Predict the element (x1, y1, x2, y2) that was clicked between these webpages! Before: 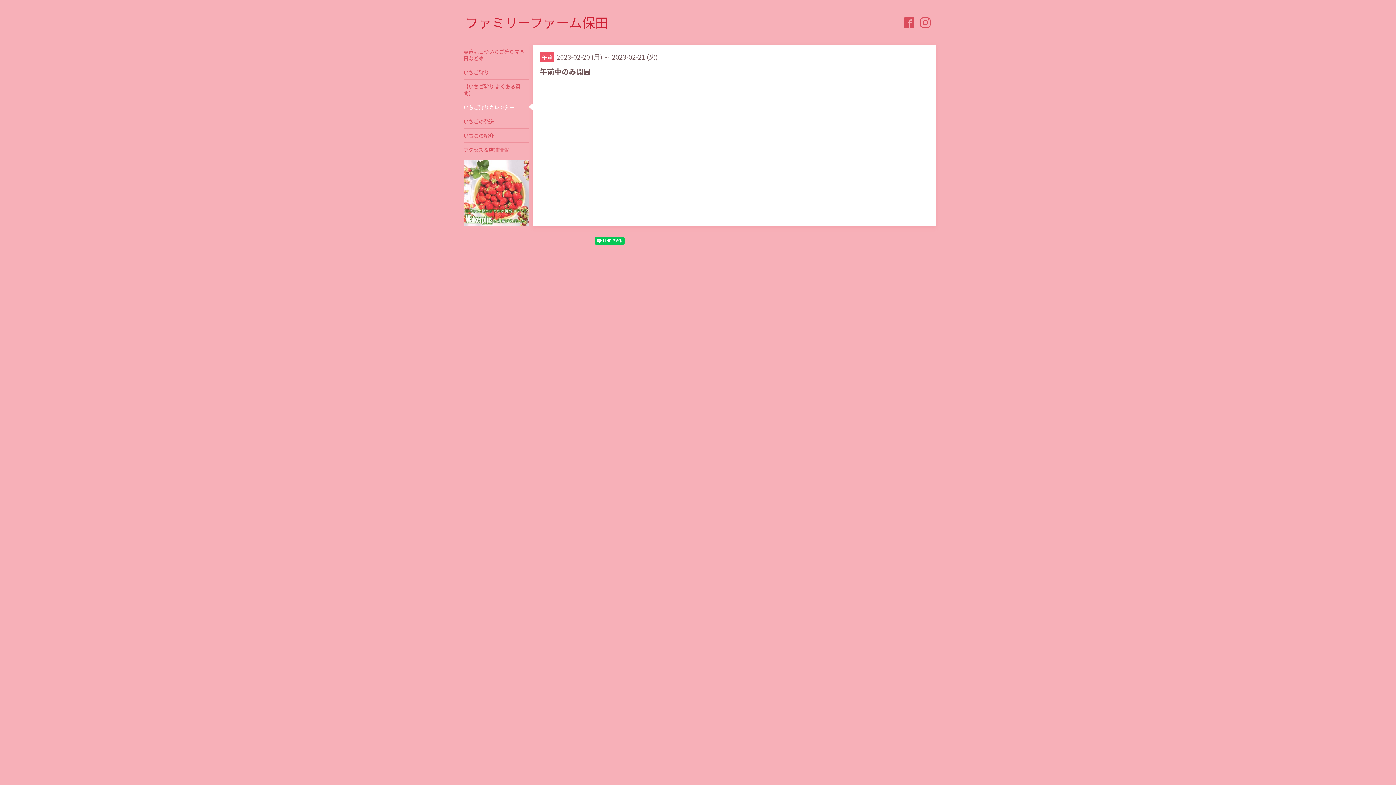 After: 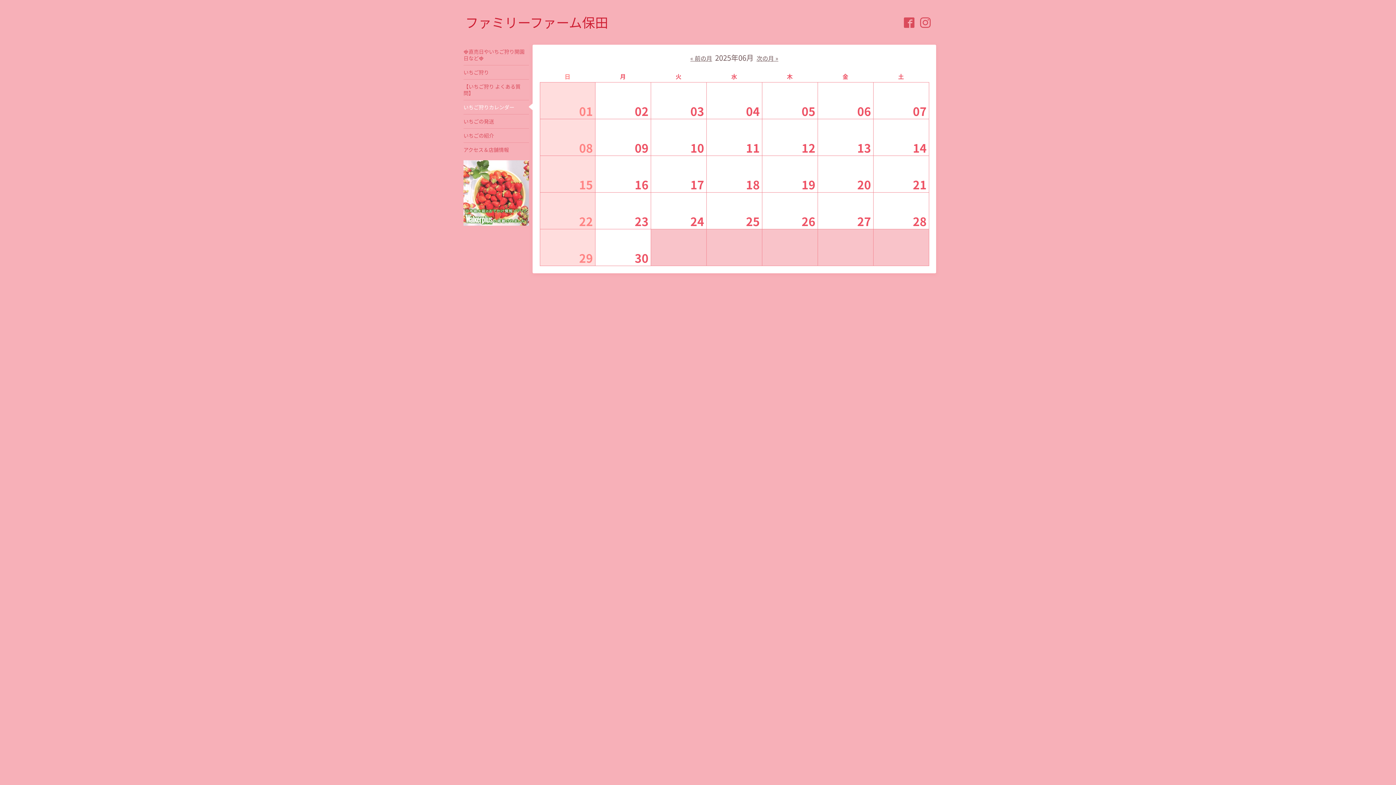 Action: label: いちご狩りカレンダー bbox: (463, 100, 529, 114)